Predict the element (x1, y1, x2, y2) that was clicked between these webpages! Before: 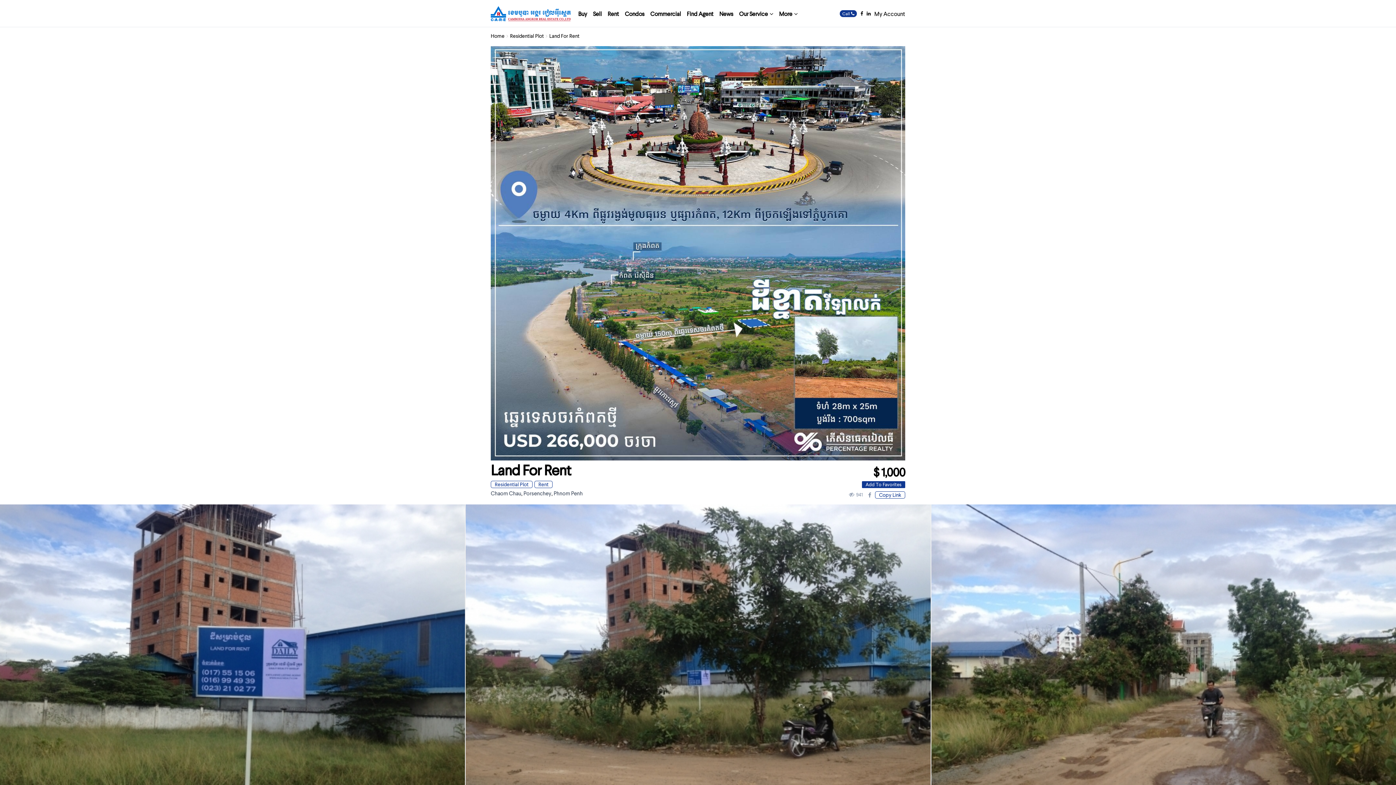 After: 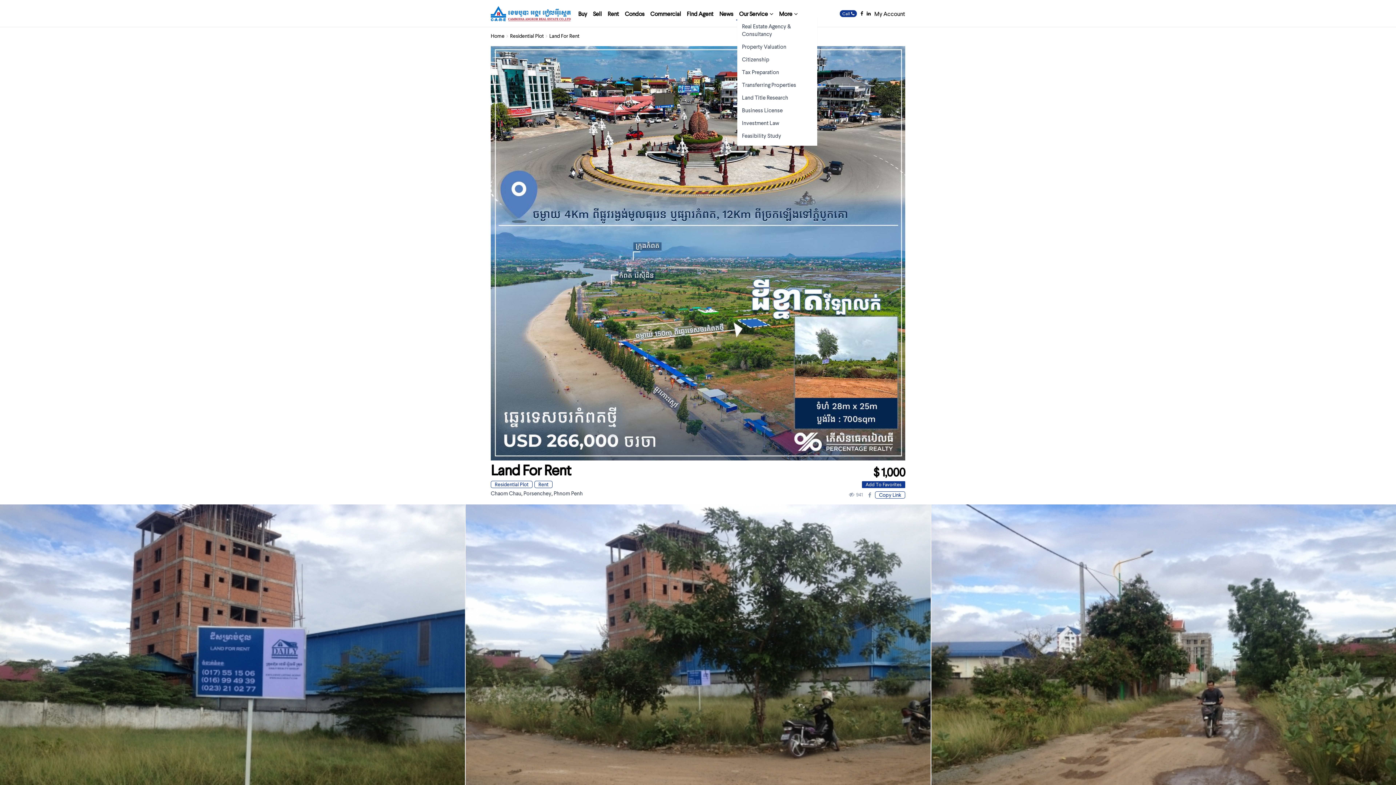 Action: bbox: (736, 0, 776, 27) label: Our Service